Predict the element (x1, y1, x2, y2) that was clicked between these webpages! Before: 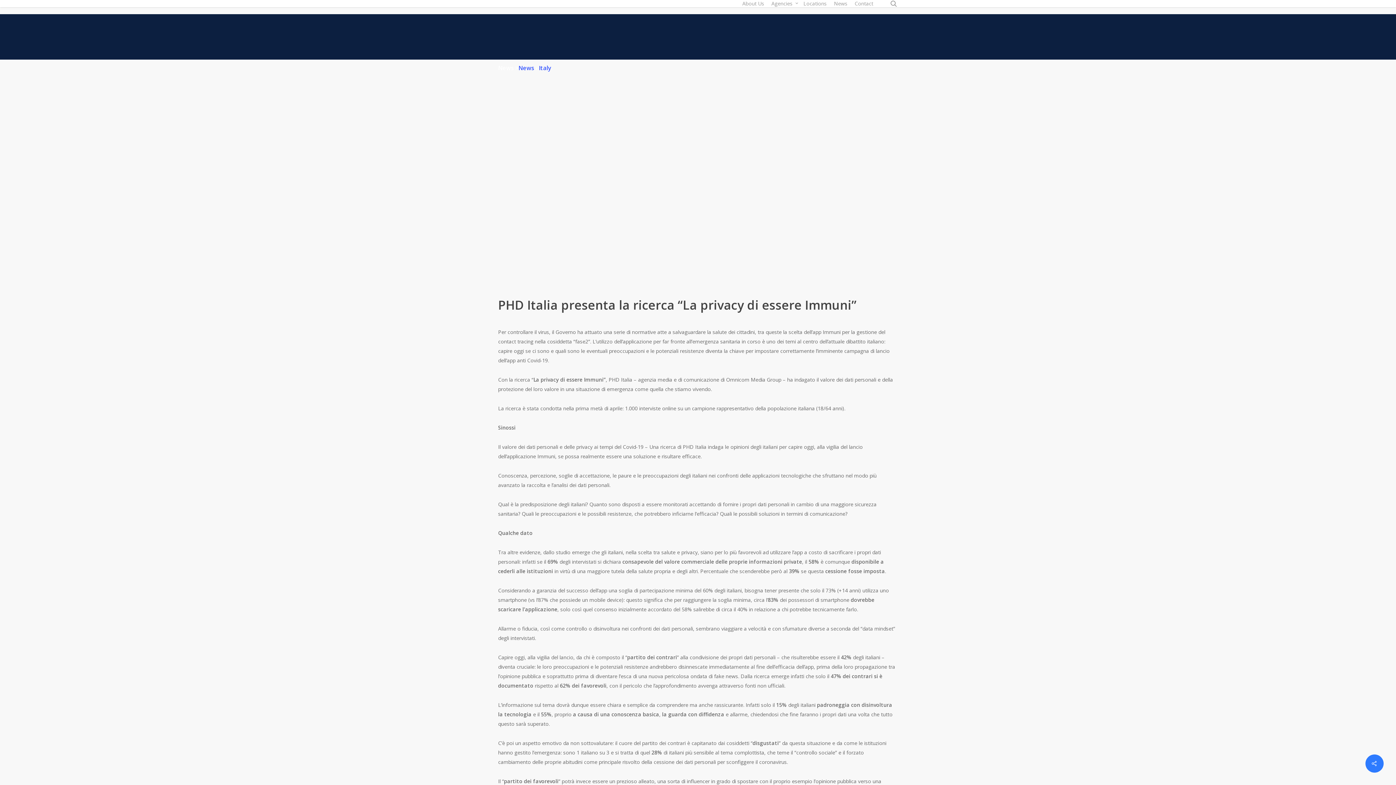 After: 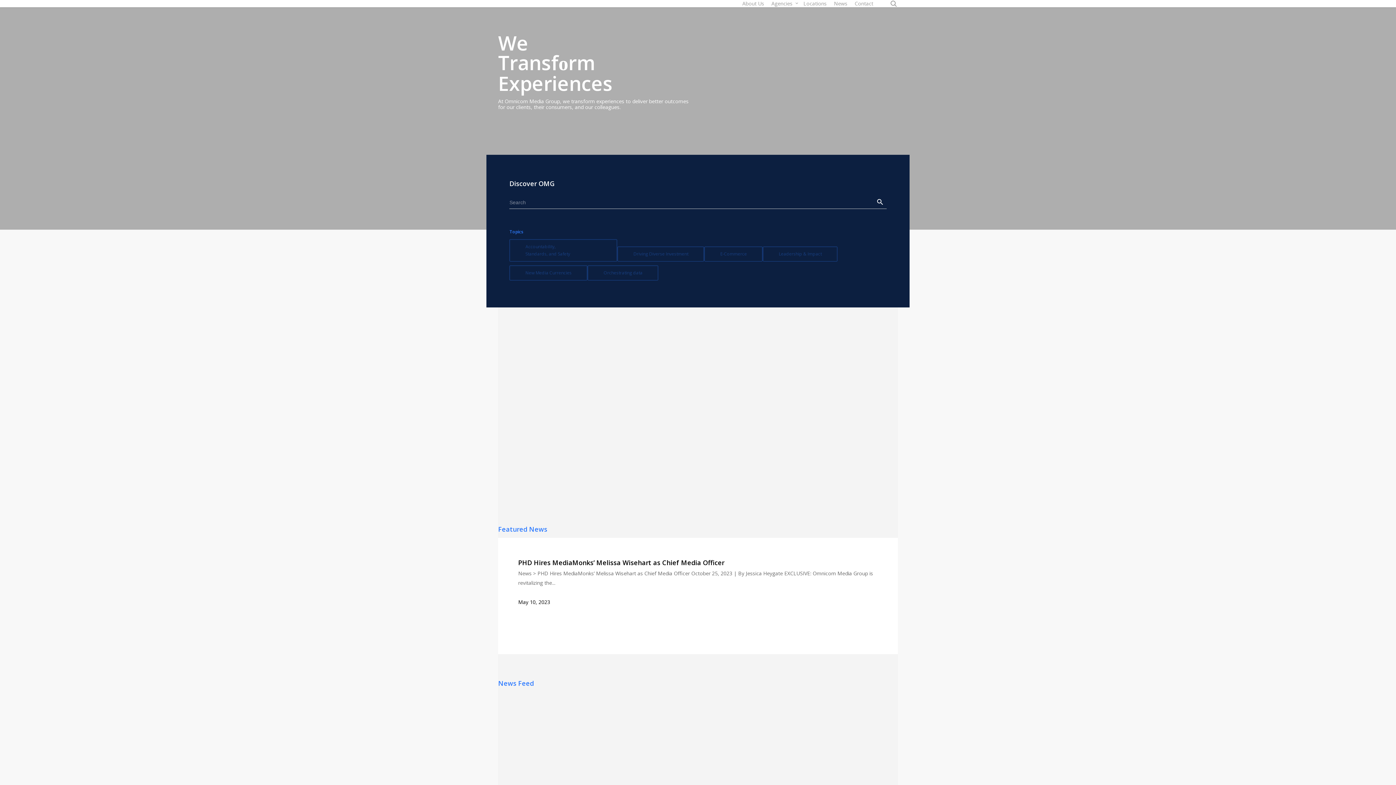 Action: label: News bbox: (830, 0, 851, 7)